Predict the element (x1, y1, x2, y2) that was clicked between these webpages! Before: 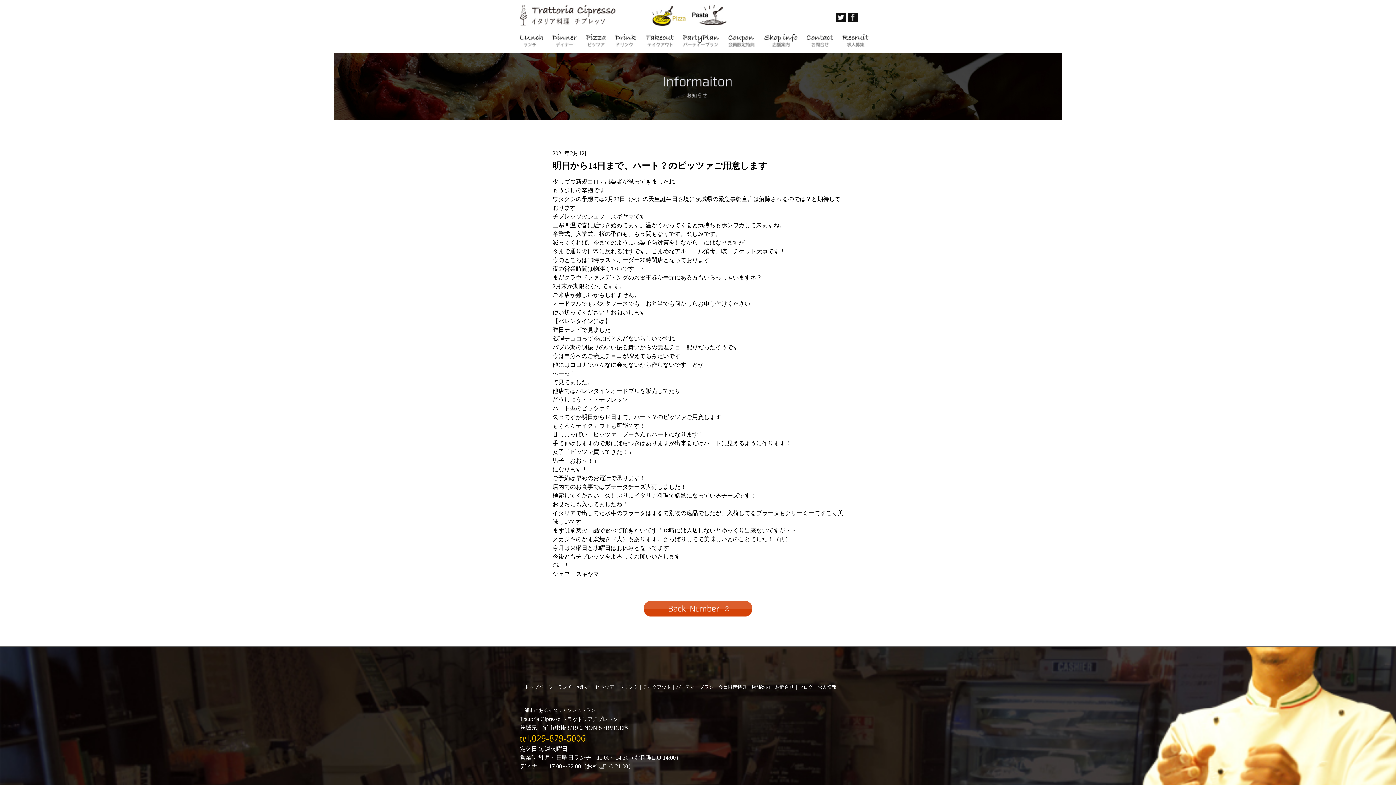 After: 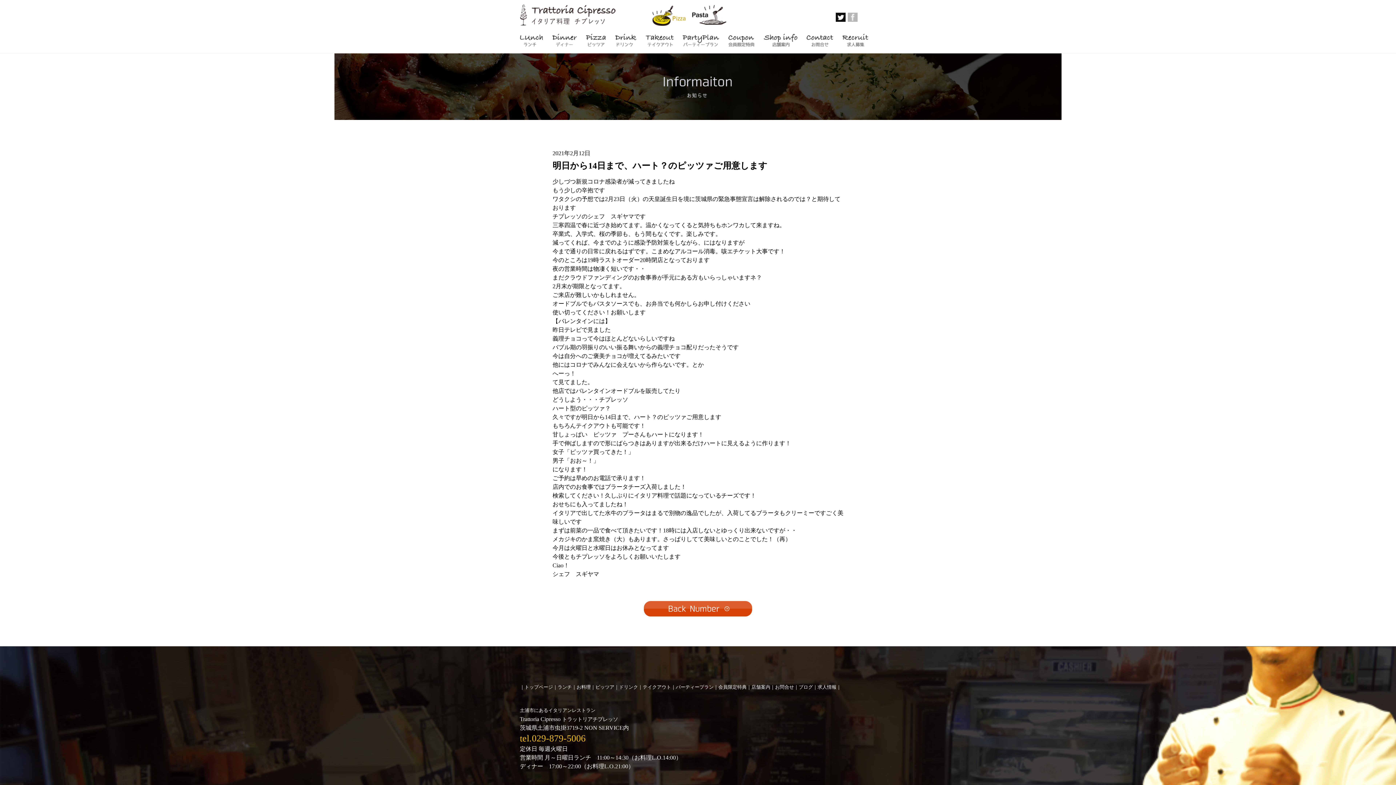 Action: bbox: (848, 14, 857, 20)